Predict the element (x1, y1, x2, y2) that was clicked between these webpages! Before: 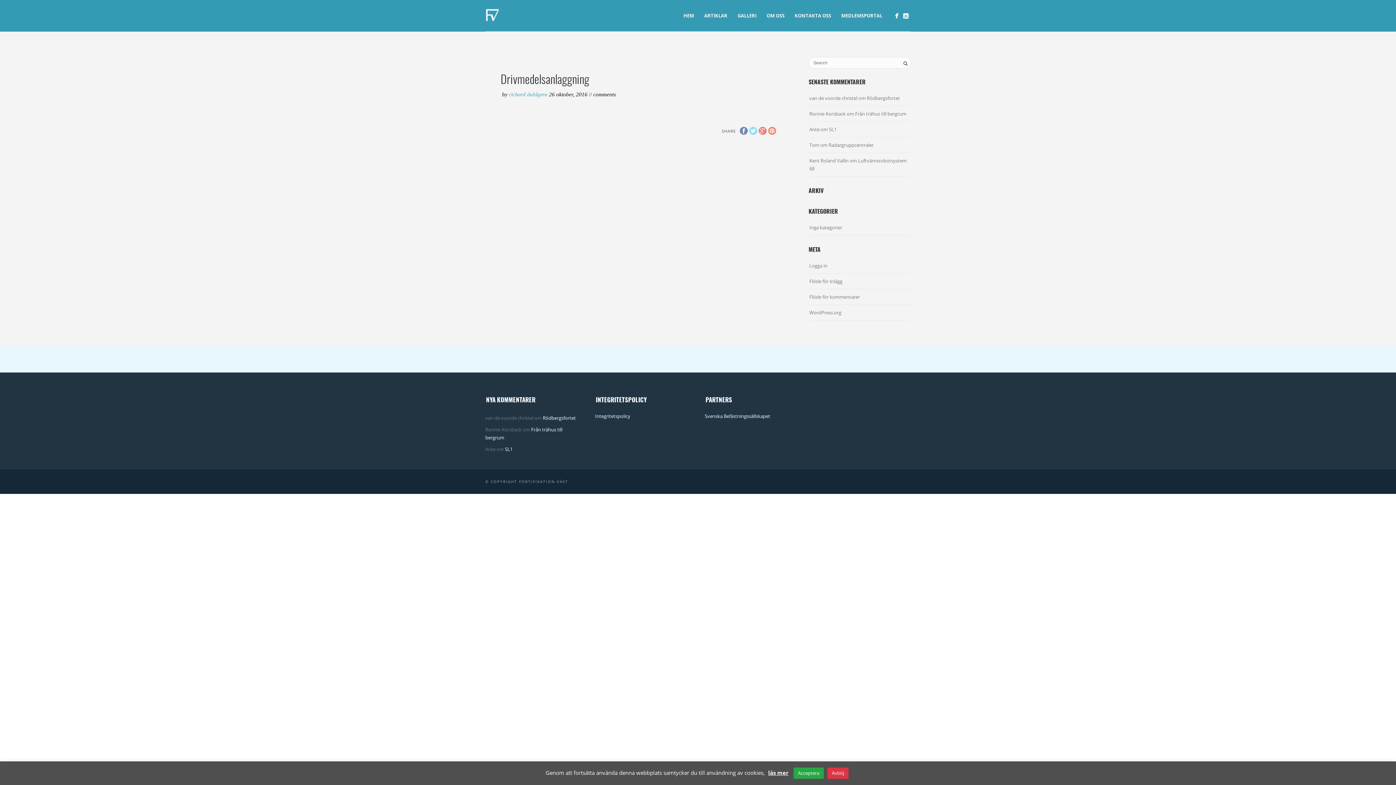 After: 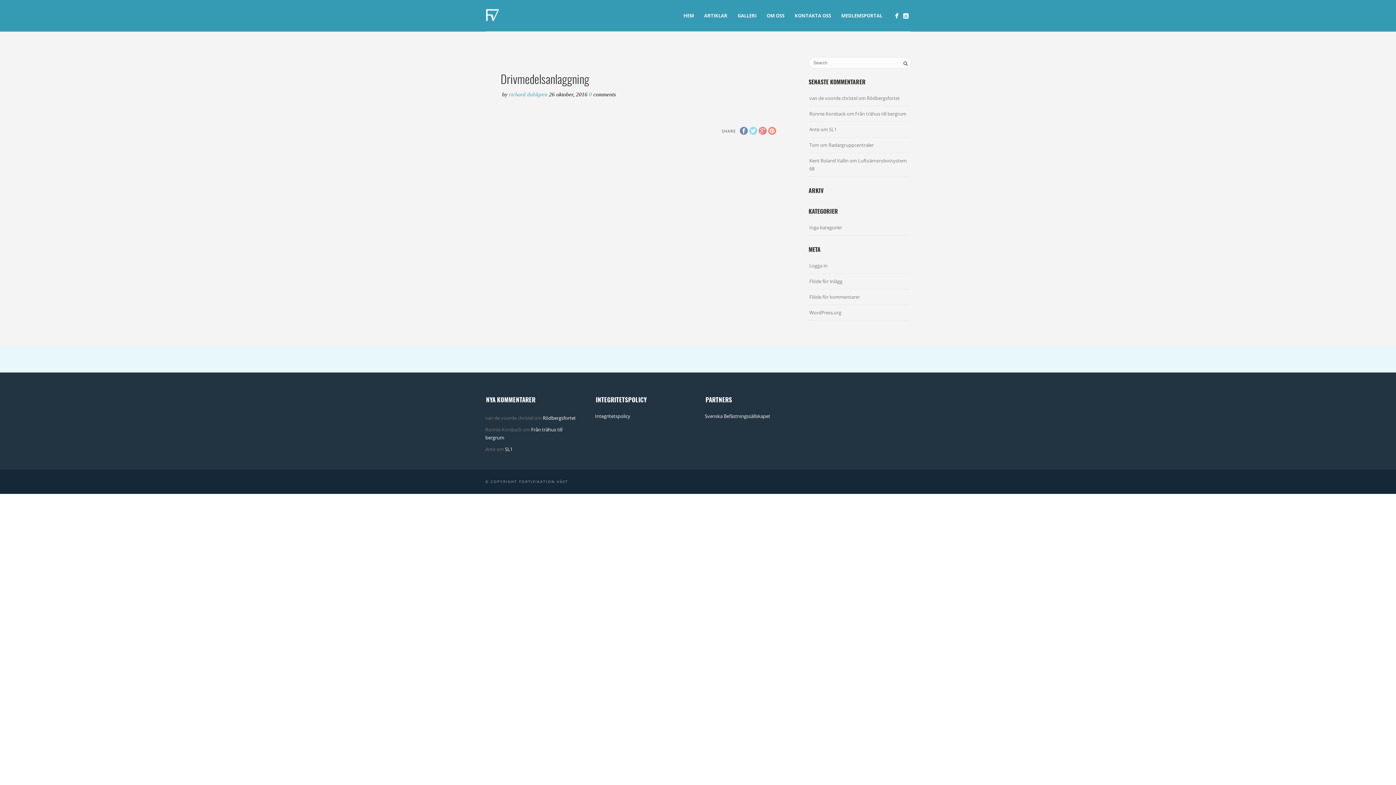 Action: label: Acceptera bbox: (793, 768, 824, 779)